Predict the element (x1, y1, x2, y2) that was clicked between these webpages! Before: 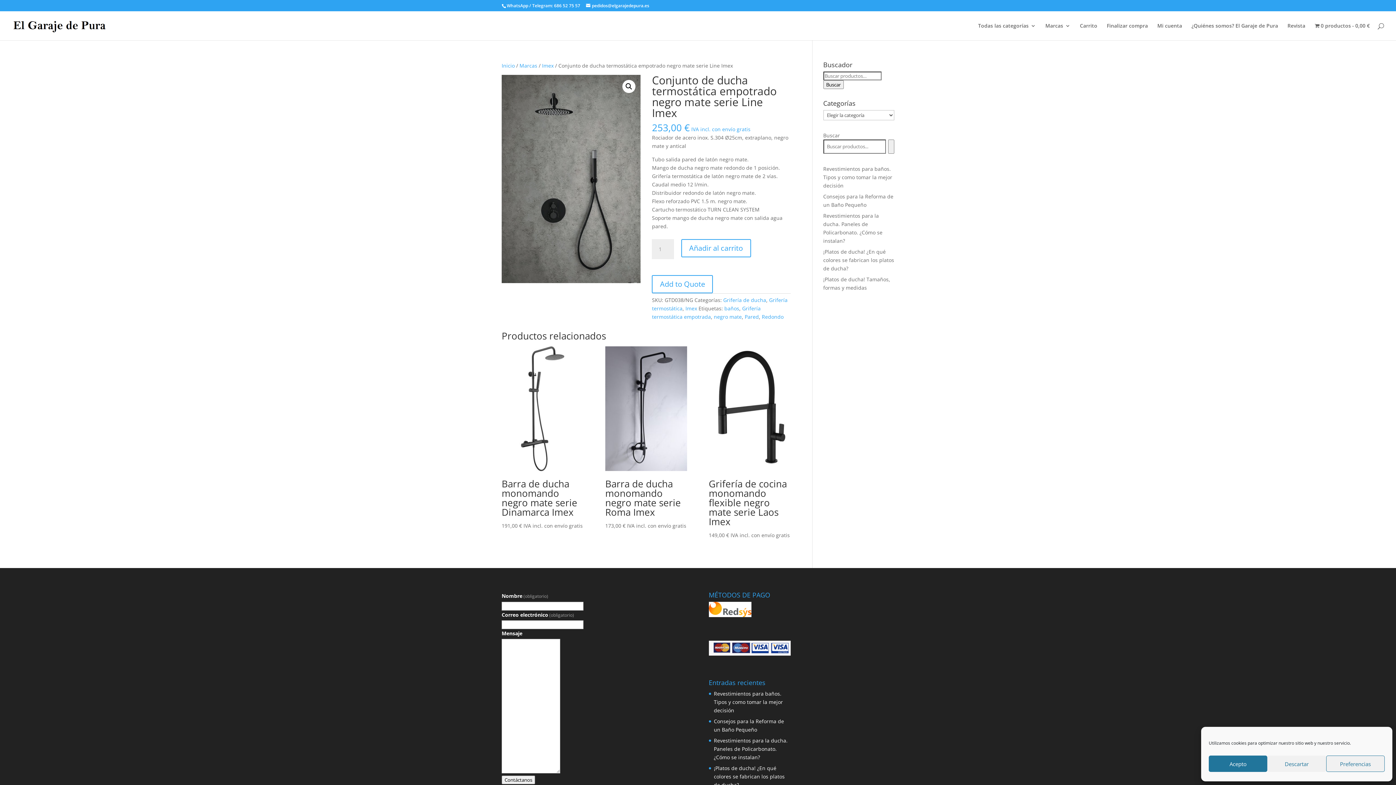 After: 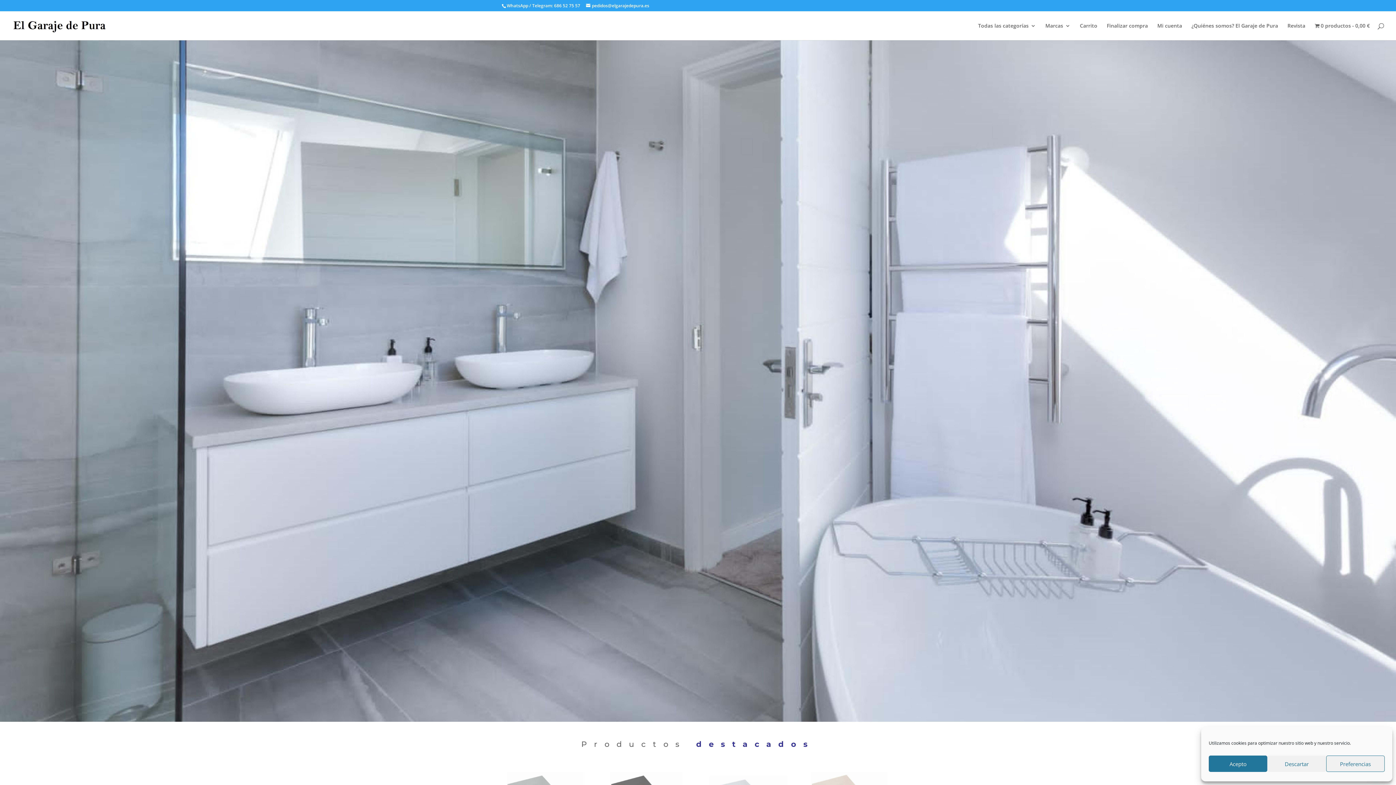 Action: label: Inicio bbox: (501, 62, 514, 69)